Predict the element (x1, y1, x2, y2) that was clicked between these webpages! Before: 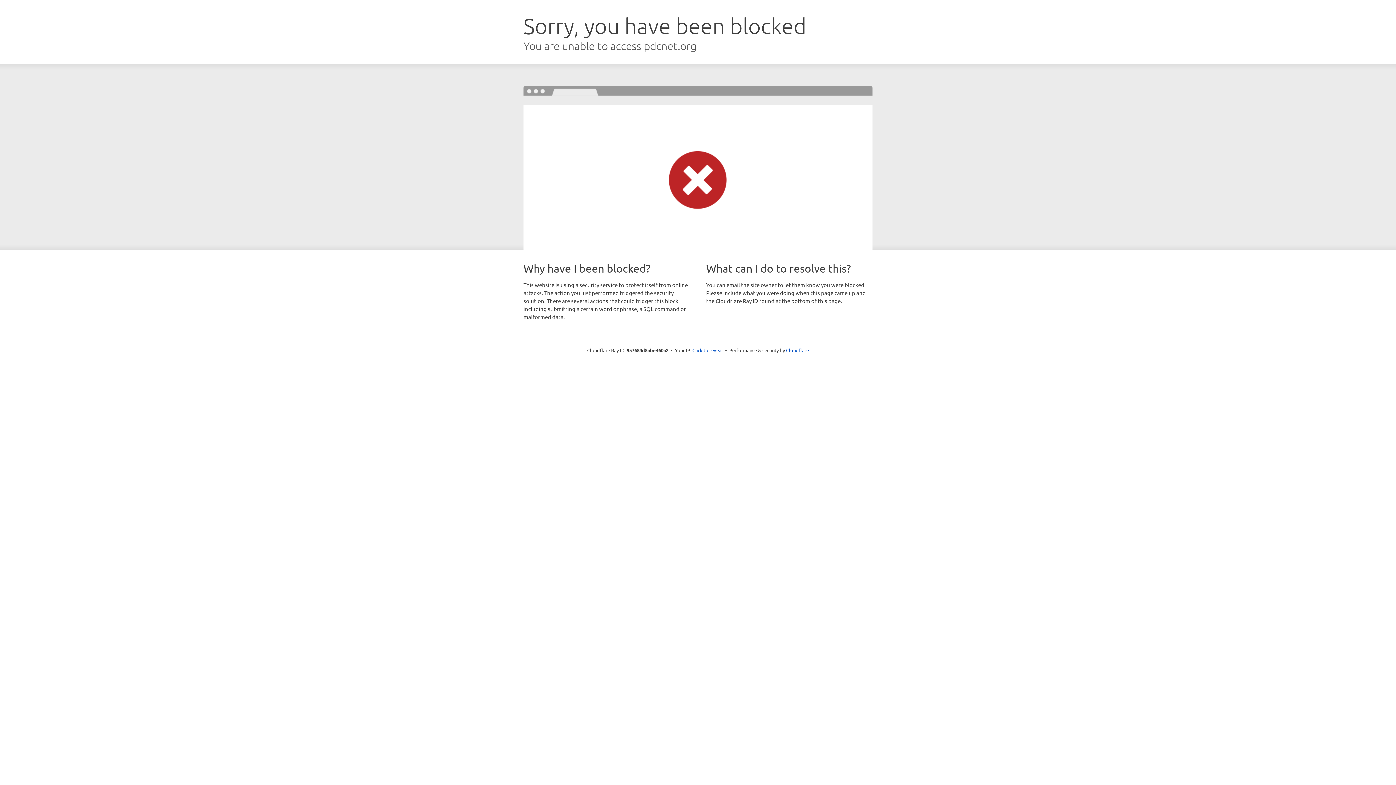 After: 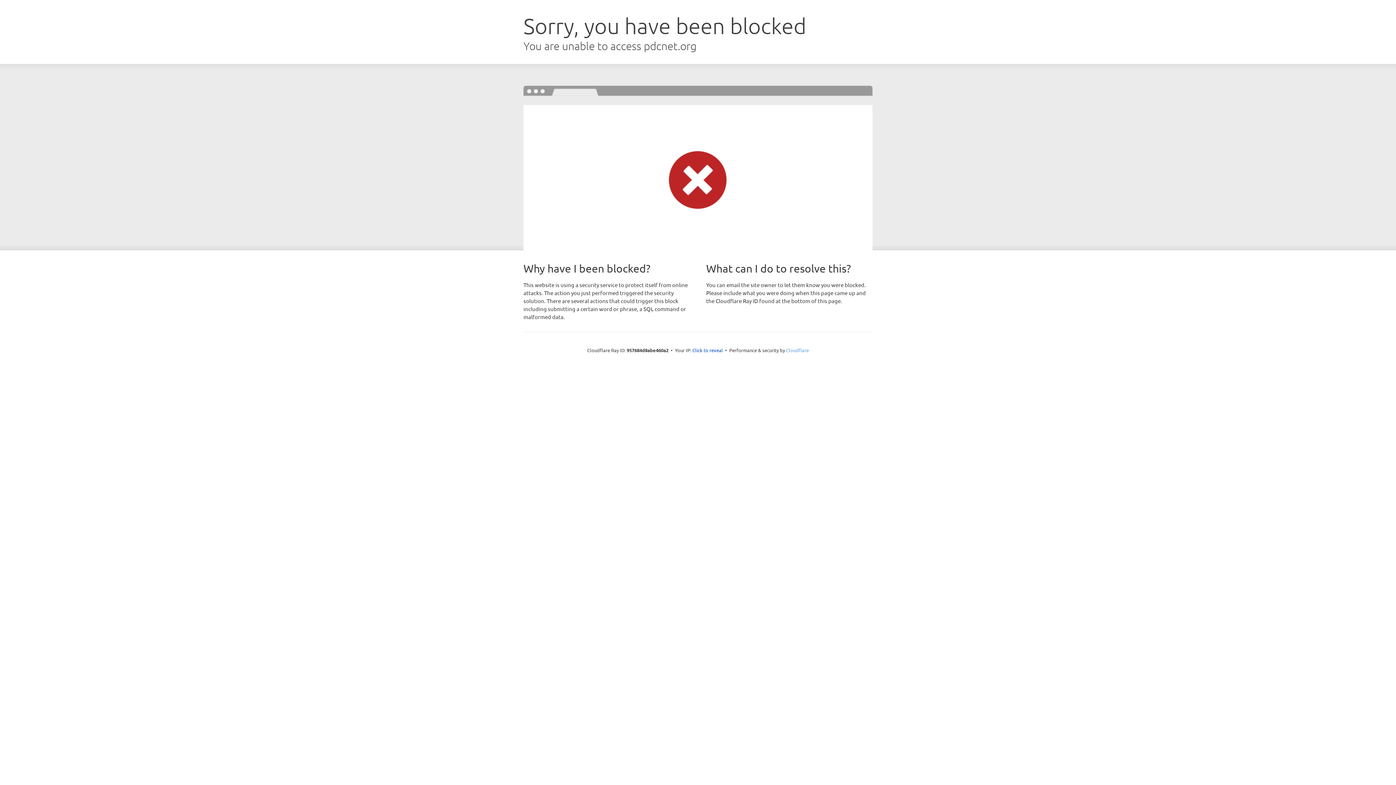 Action: label: Cloudflare bbox: (786, 347, 809, 353)